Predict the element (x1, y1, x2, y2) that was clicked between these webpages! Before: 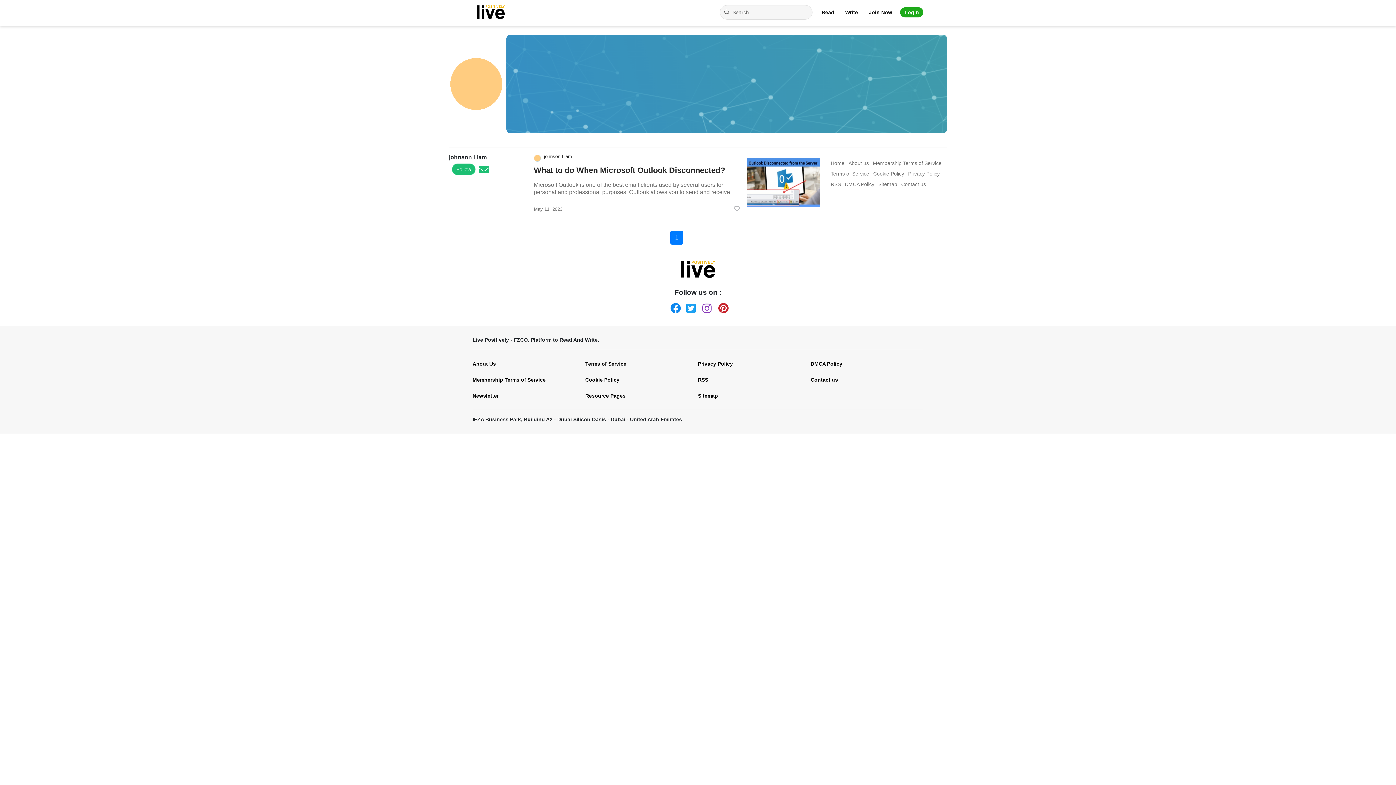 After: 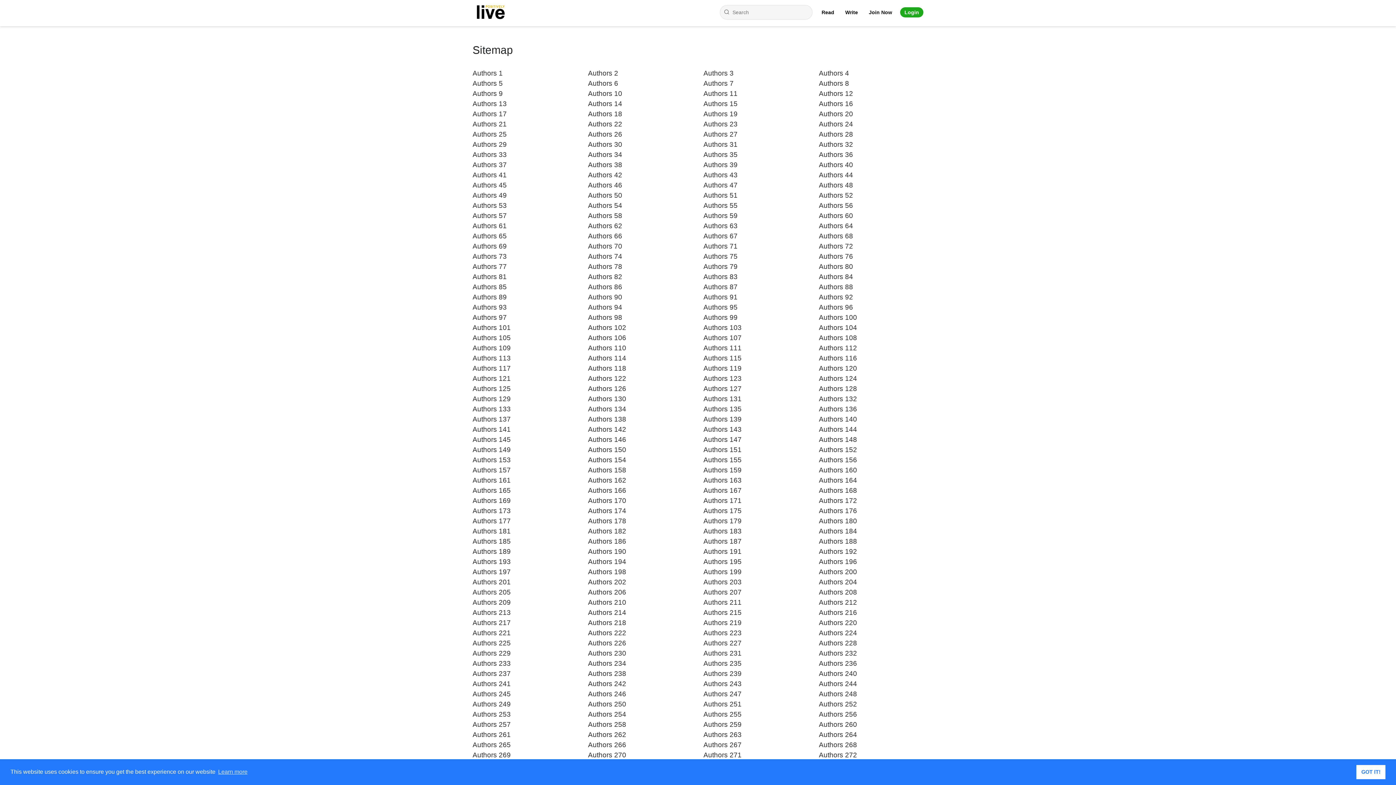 Action: bbox: (878, 183, 897, 185) label: Sitemap